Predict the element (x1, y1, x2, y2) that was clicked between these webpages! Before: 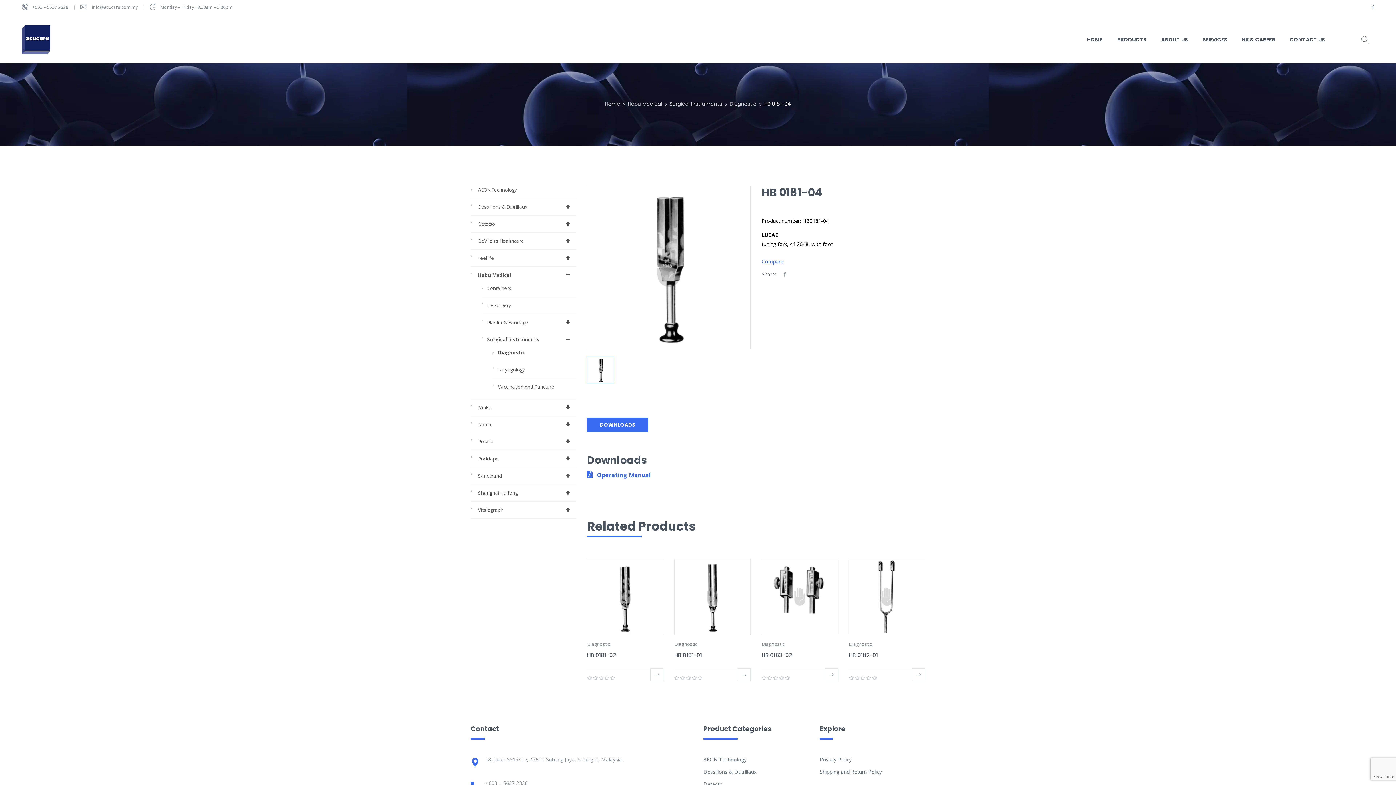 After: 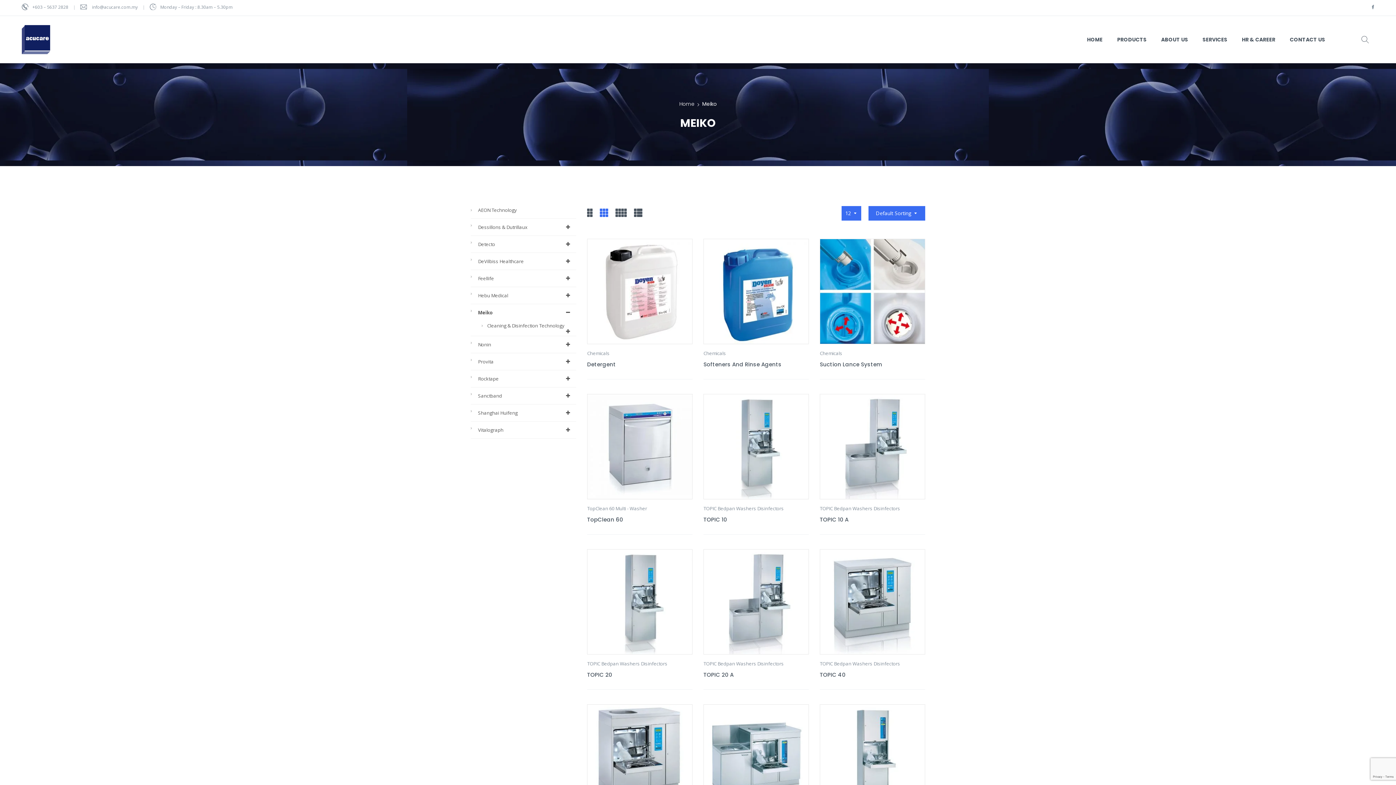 Action: label: Meiko bbox: (476, 401, 576, 414)